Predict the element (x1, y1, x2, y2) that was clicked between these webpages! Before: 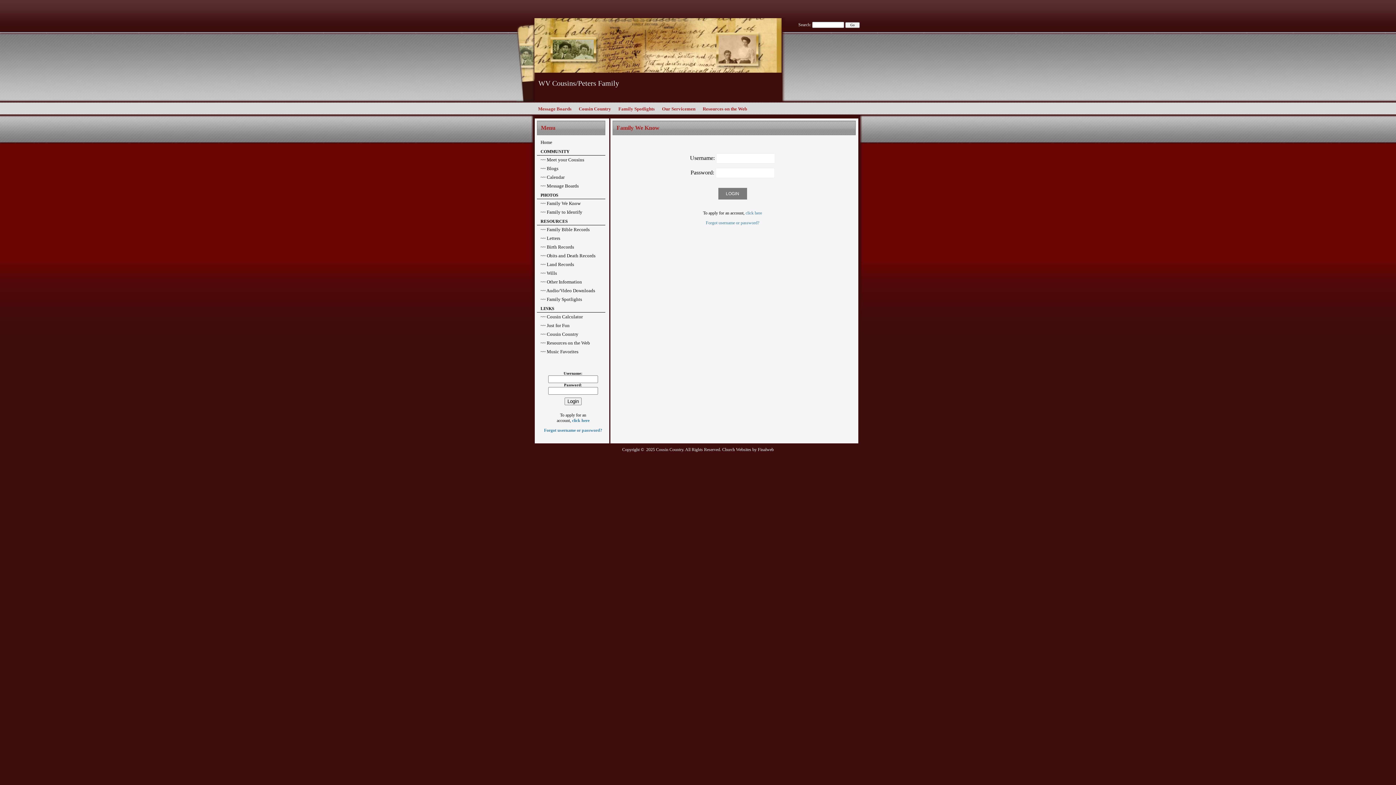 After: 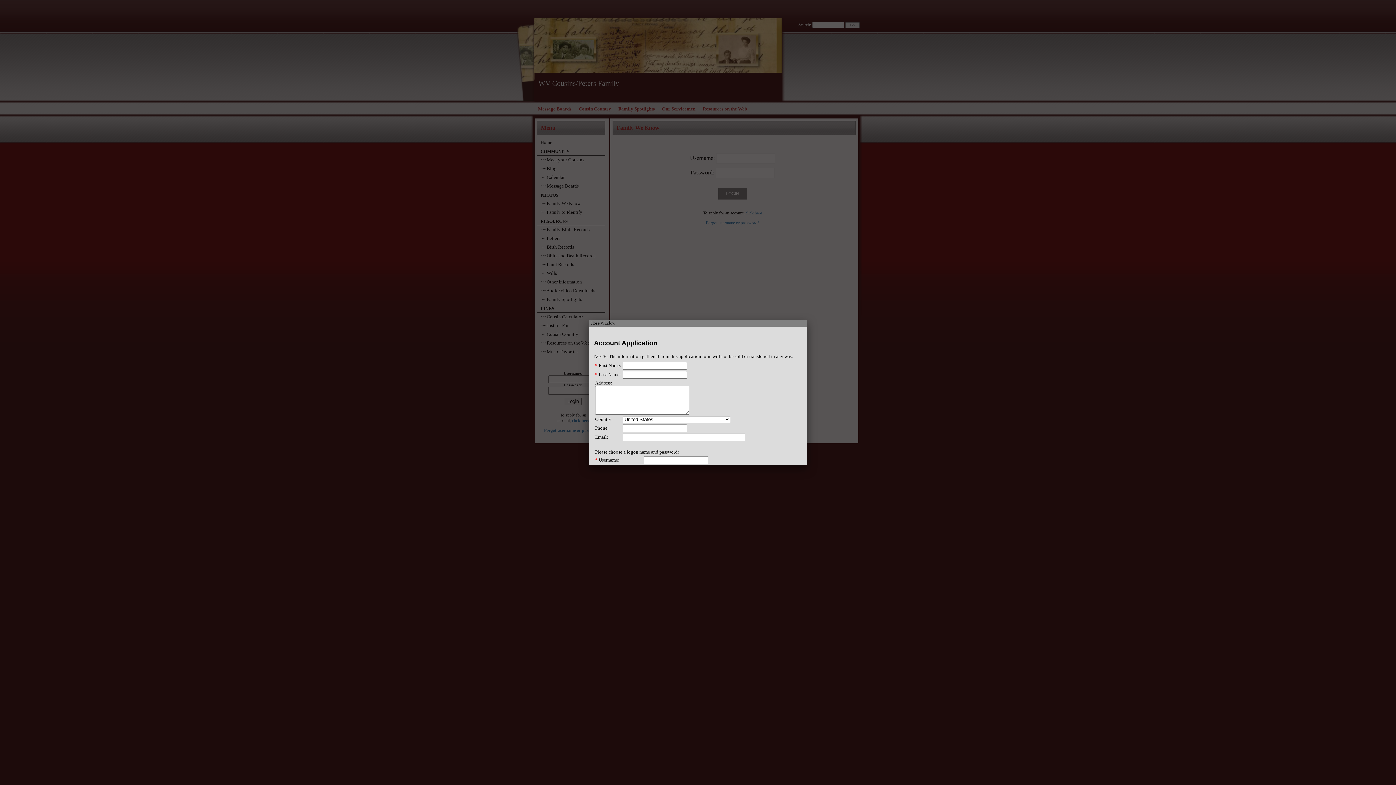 Action: label: click here bbox: (745, 210, 762, 215)